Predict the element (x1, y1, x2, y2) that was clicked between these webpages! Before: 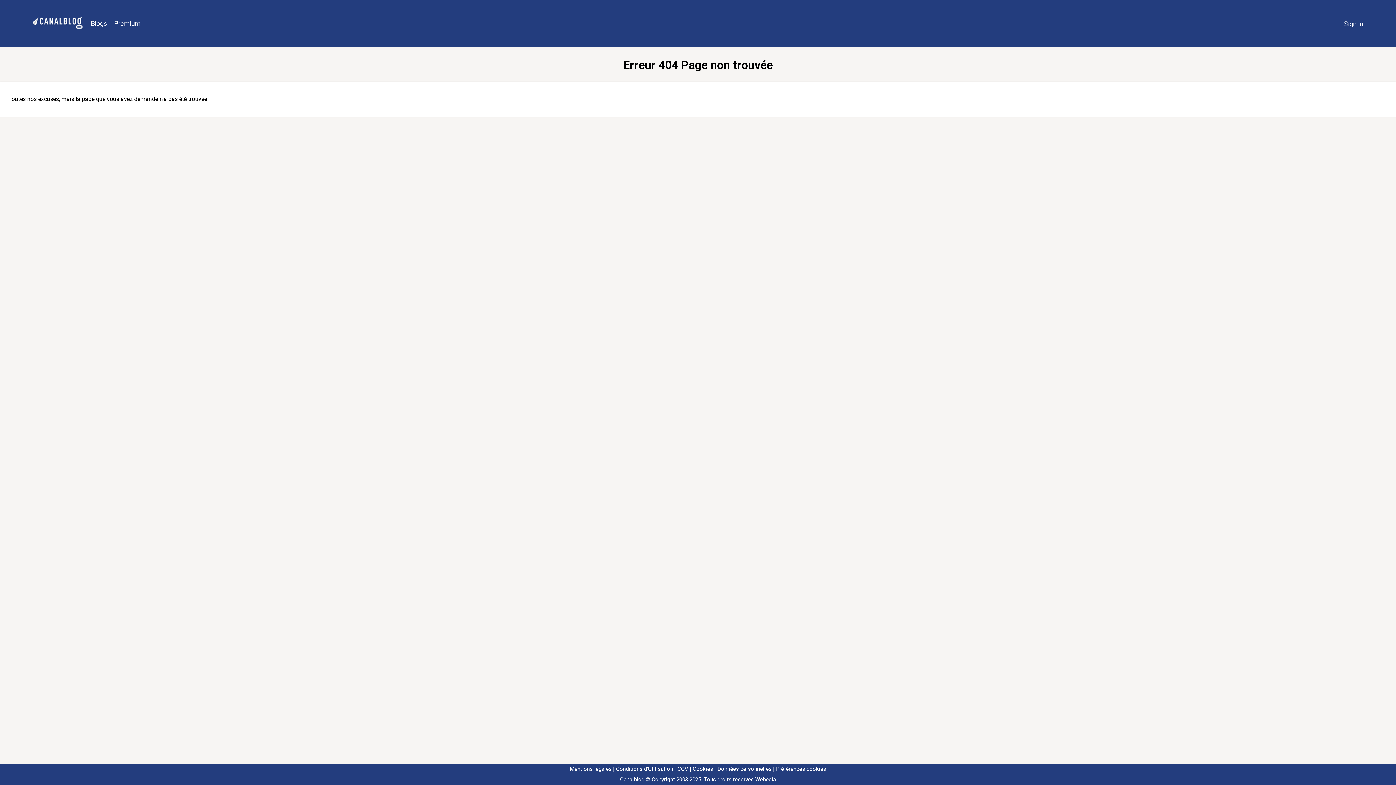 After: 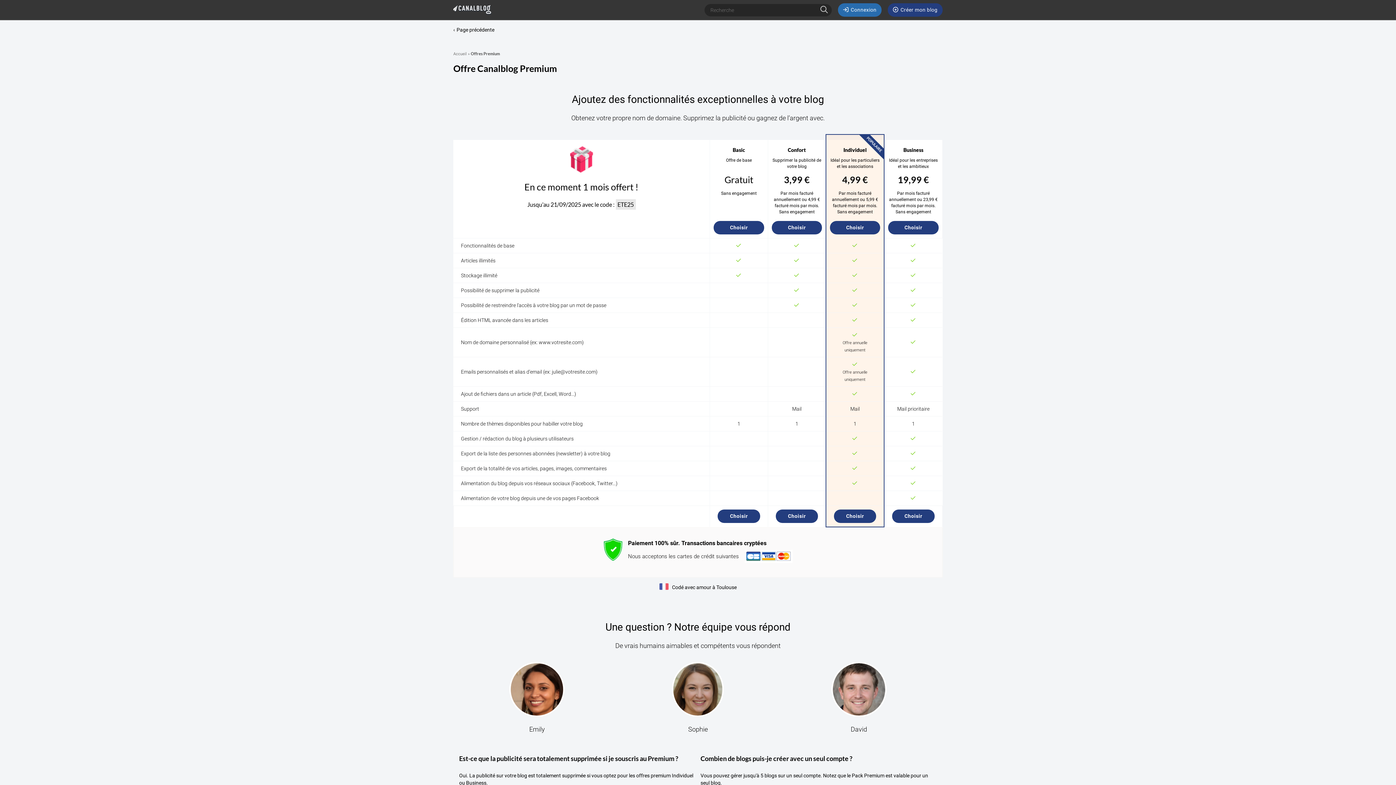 Action: bbox: (110, 16, 144, 31) label: Premium